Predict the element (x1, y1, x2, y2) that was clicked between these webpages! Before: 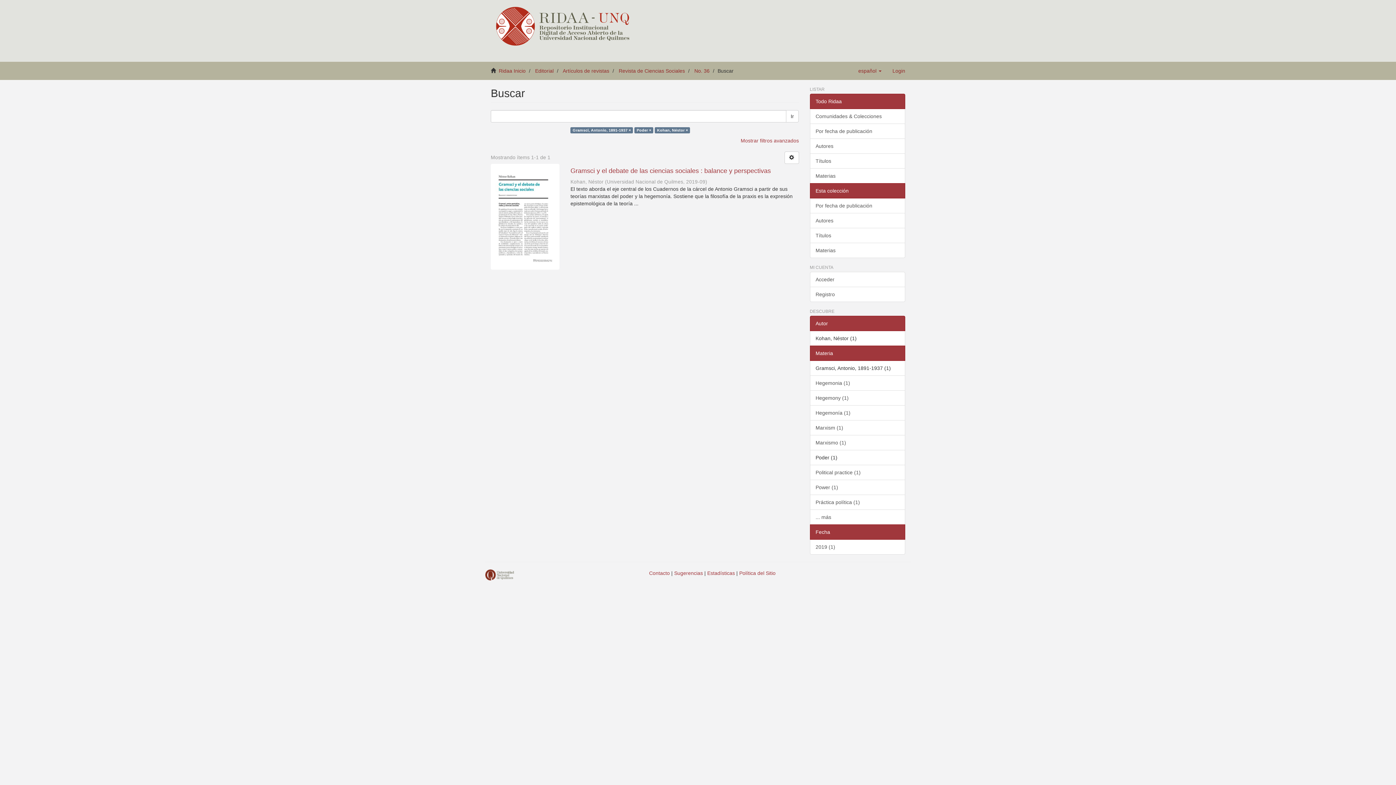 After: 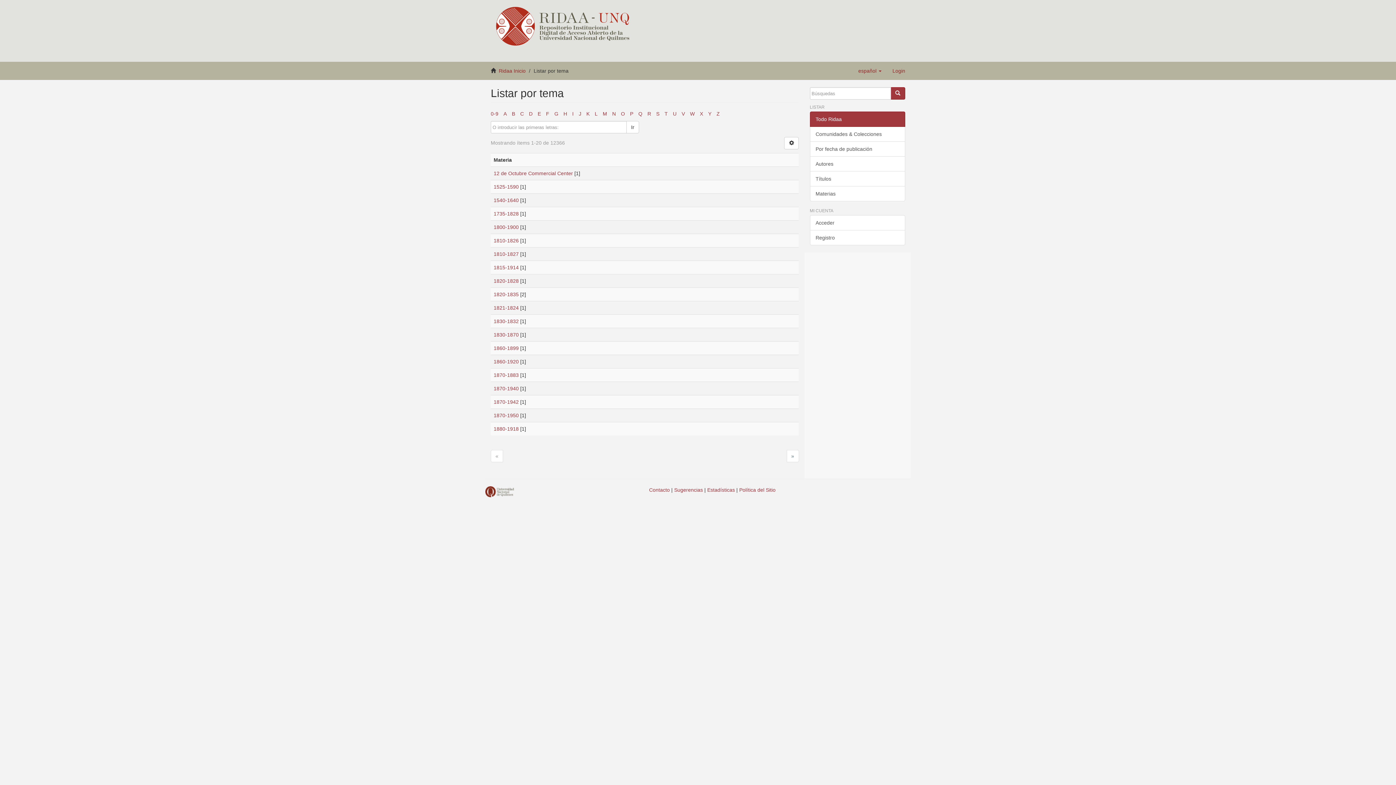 Action: label: Materias bbox: (810, 168, 905, 183)